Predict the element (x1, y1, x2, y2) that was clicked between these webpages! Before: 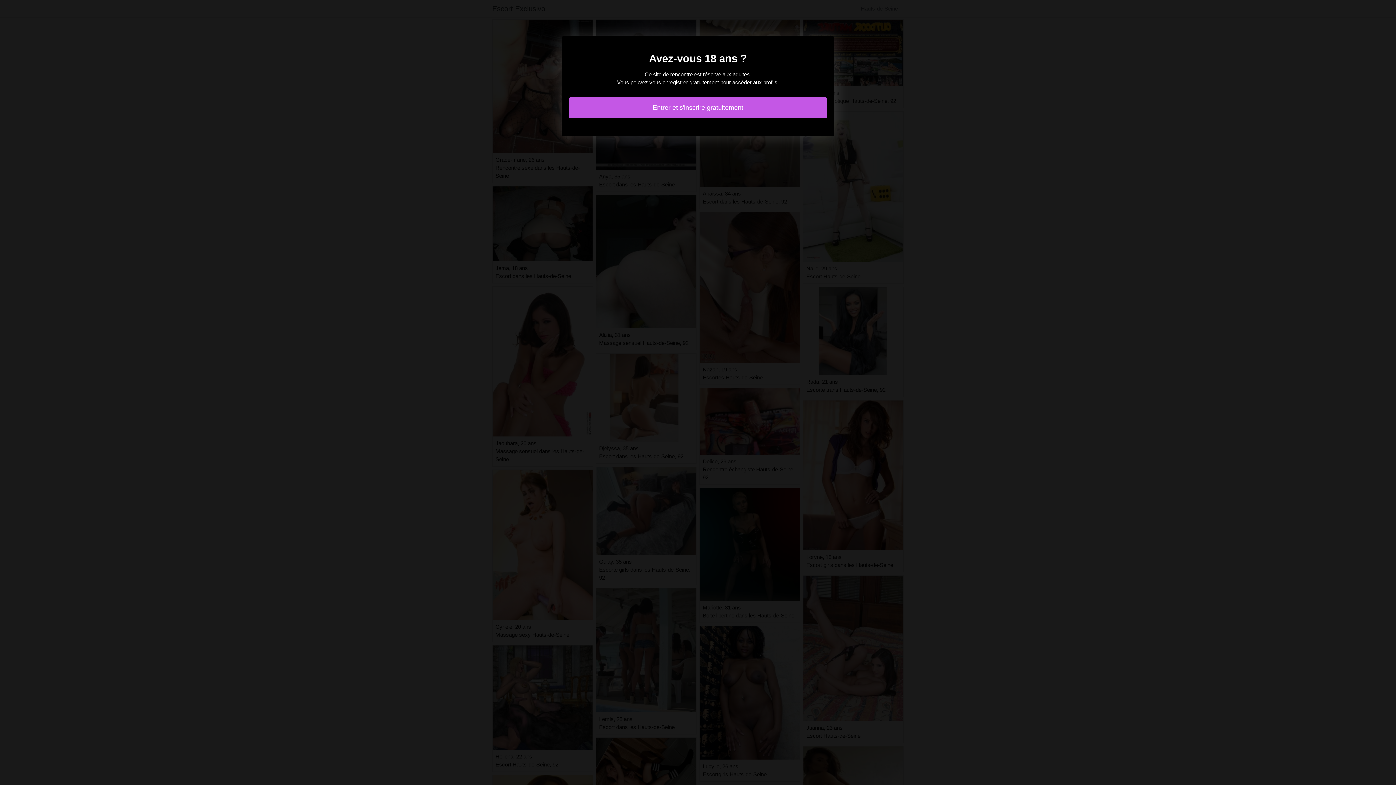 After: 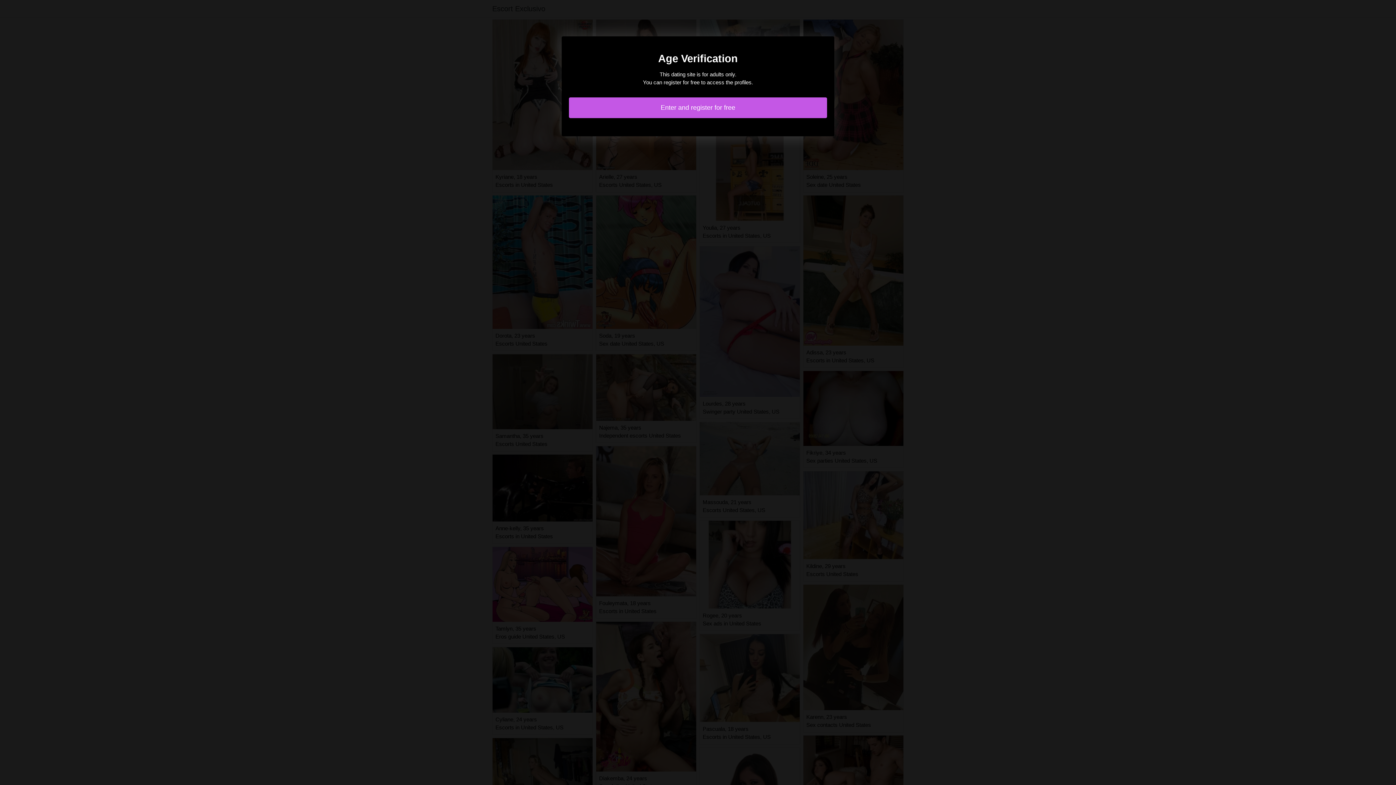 Action: label: Entrer et s'inscrire gratuitement bbox: (569, 97, 827, 118)